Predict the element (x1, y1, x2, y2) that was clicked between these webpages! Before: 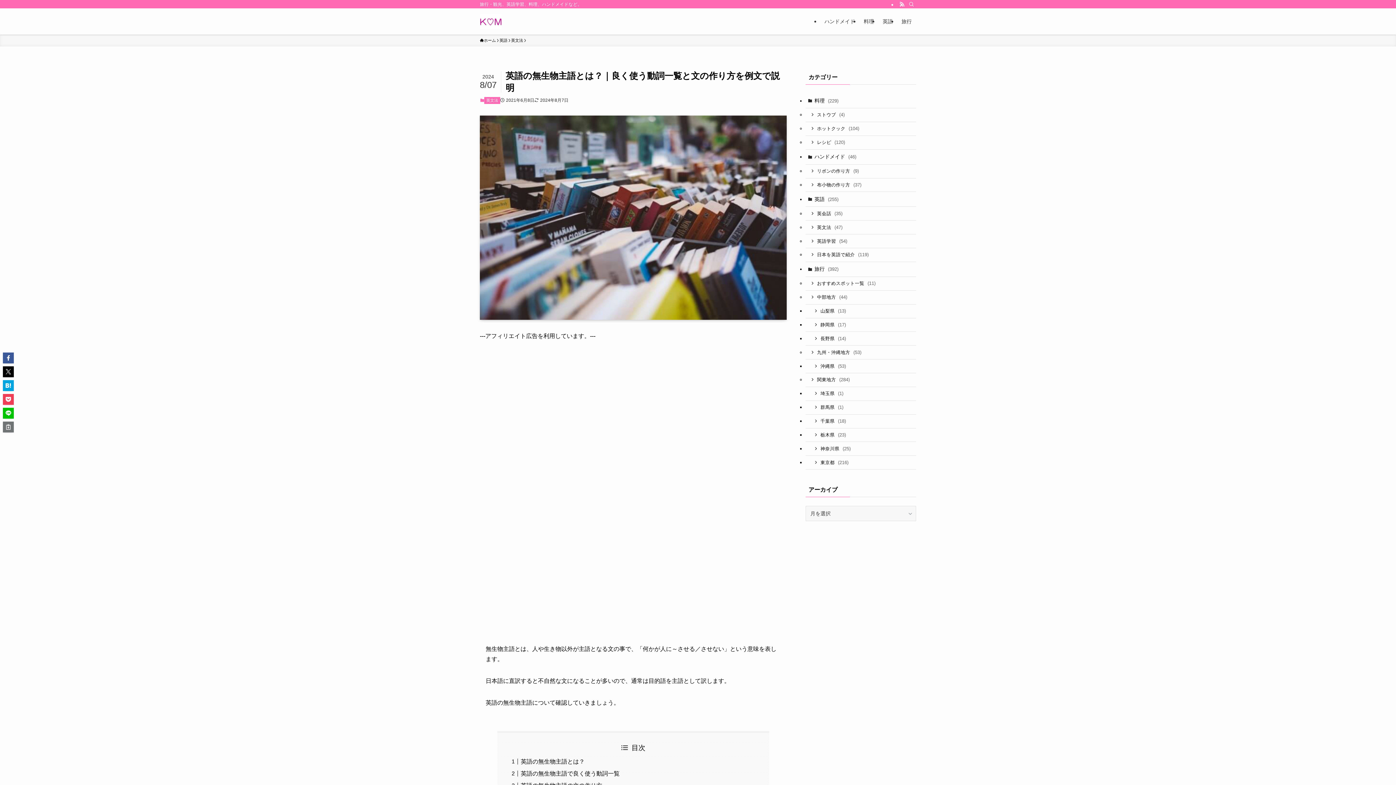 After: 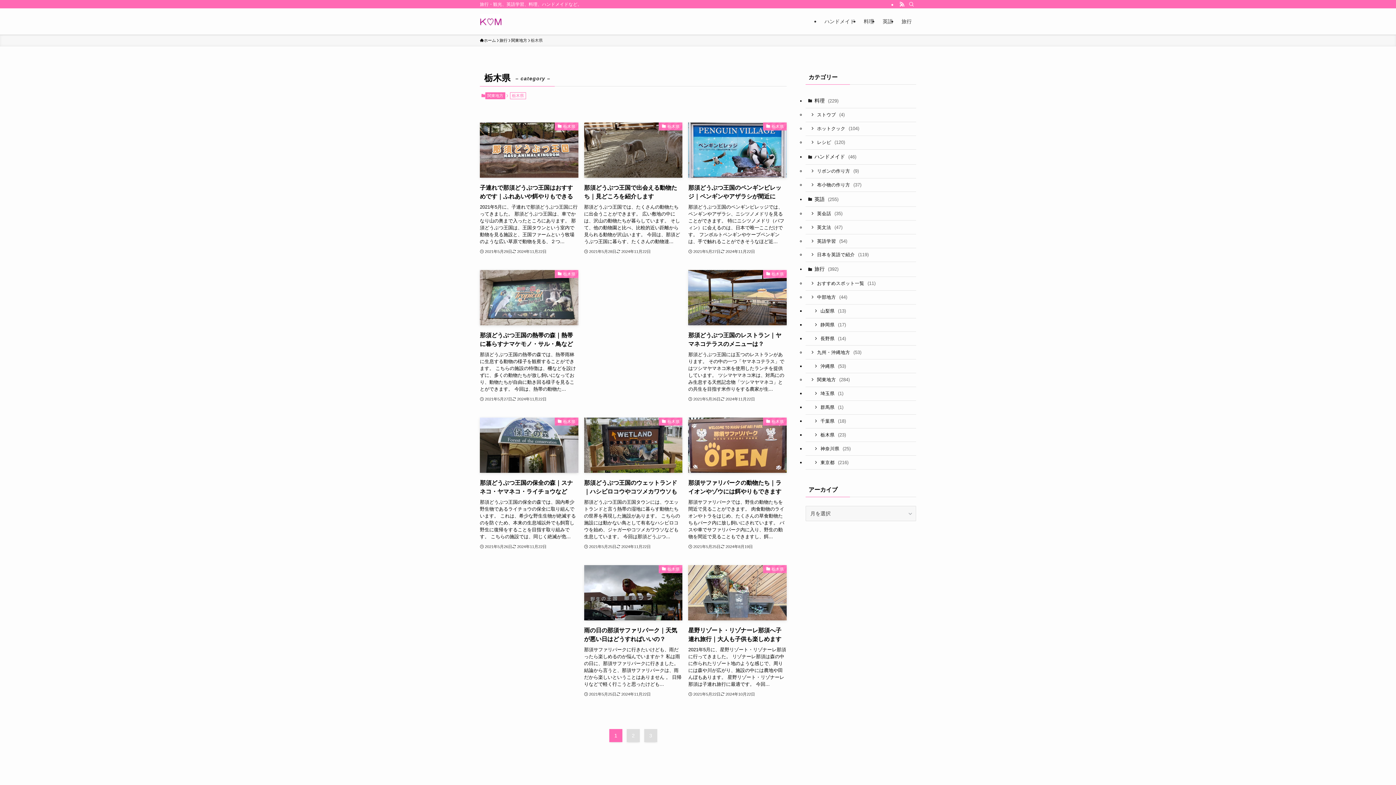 Action: bbox: (805, 428, 916, 442) label: 栃木県 (23)